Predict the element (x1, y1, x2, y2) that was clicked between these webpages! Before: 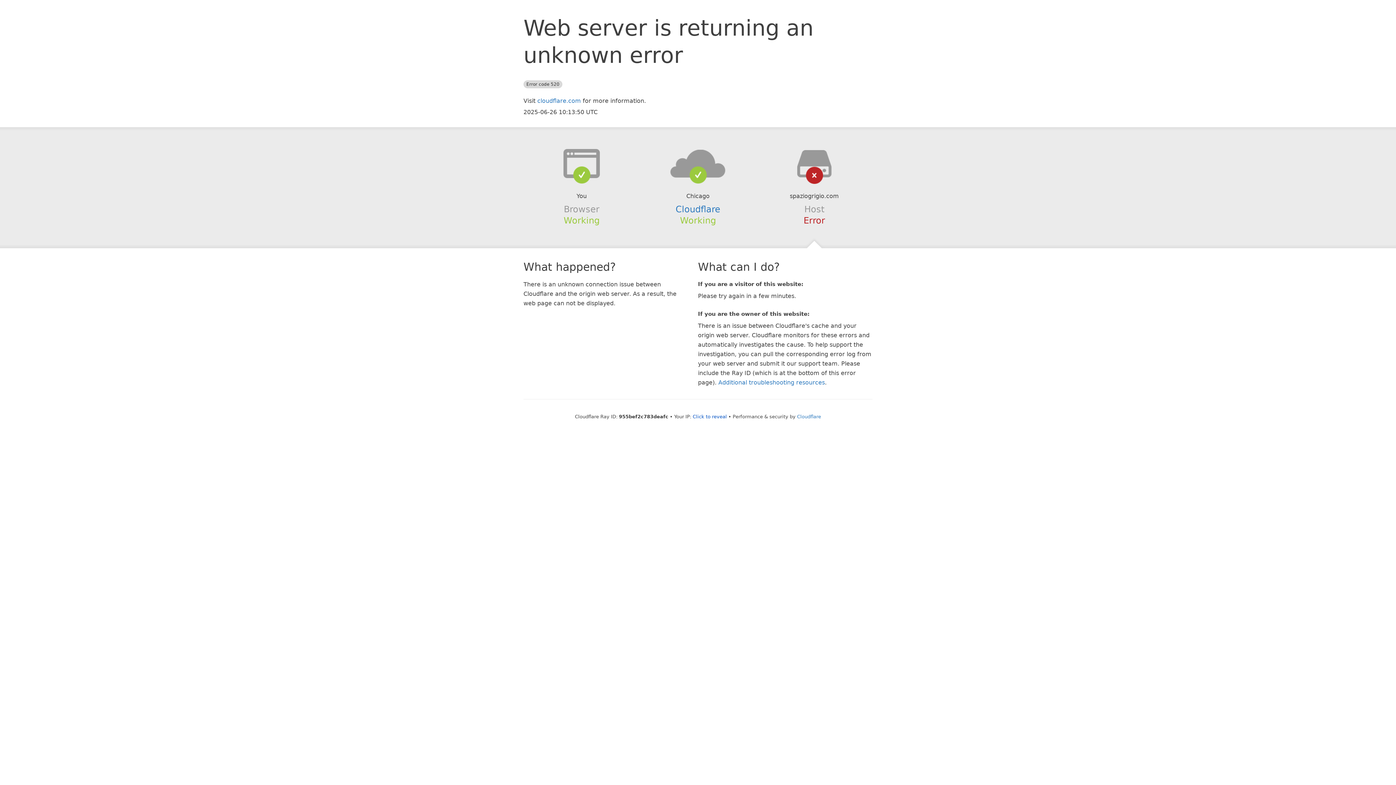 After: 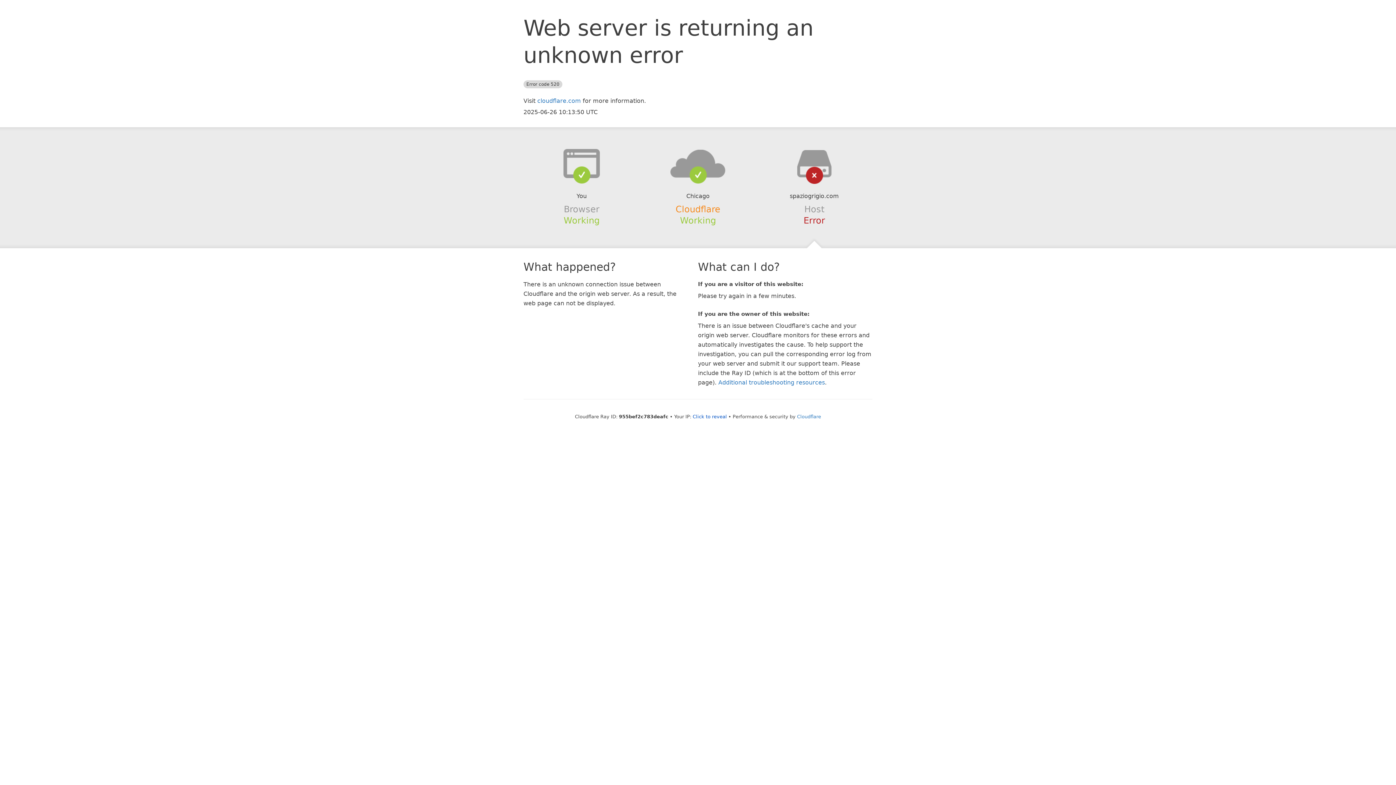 Action: bbox: (675, 204, 720, 214) label: Cloudflare